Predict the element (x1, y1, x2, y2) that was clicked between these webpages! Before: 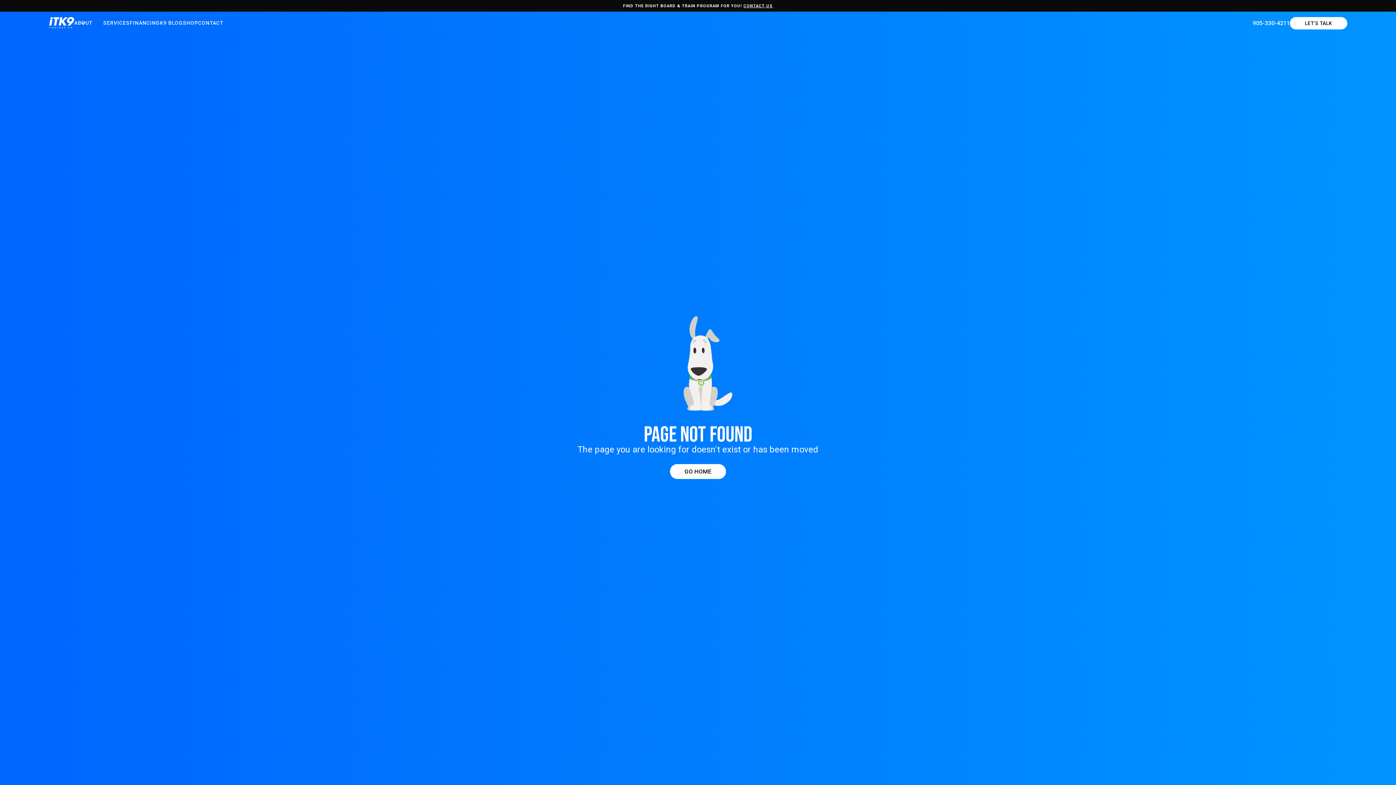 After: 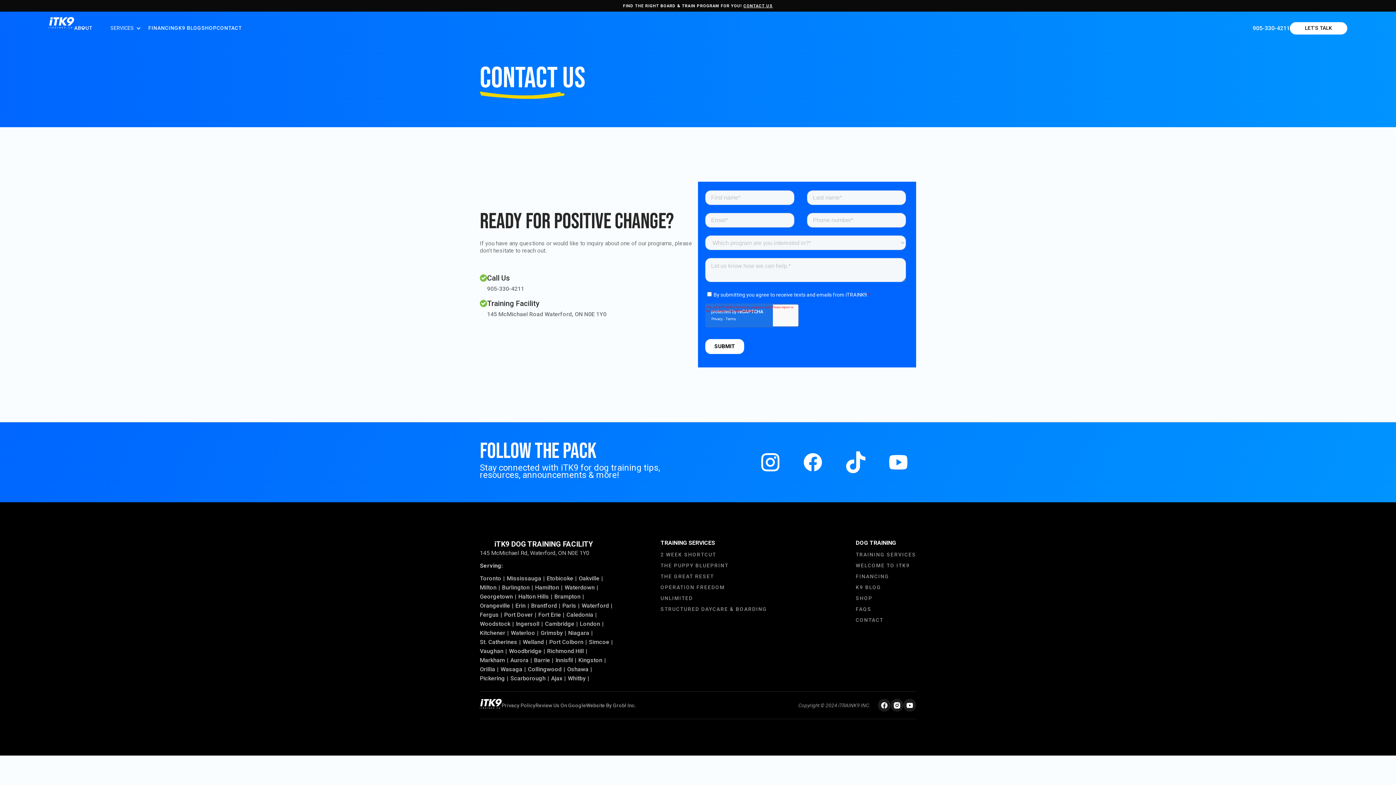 Action: label: CONTACT bbox: (198, 19, 223, 26)